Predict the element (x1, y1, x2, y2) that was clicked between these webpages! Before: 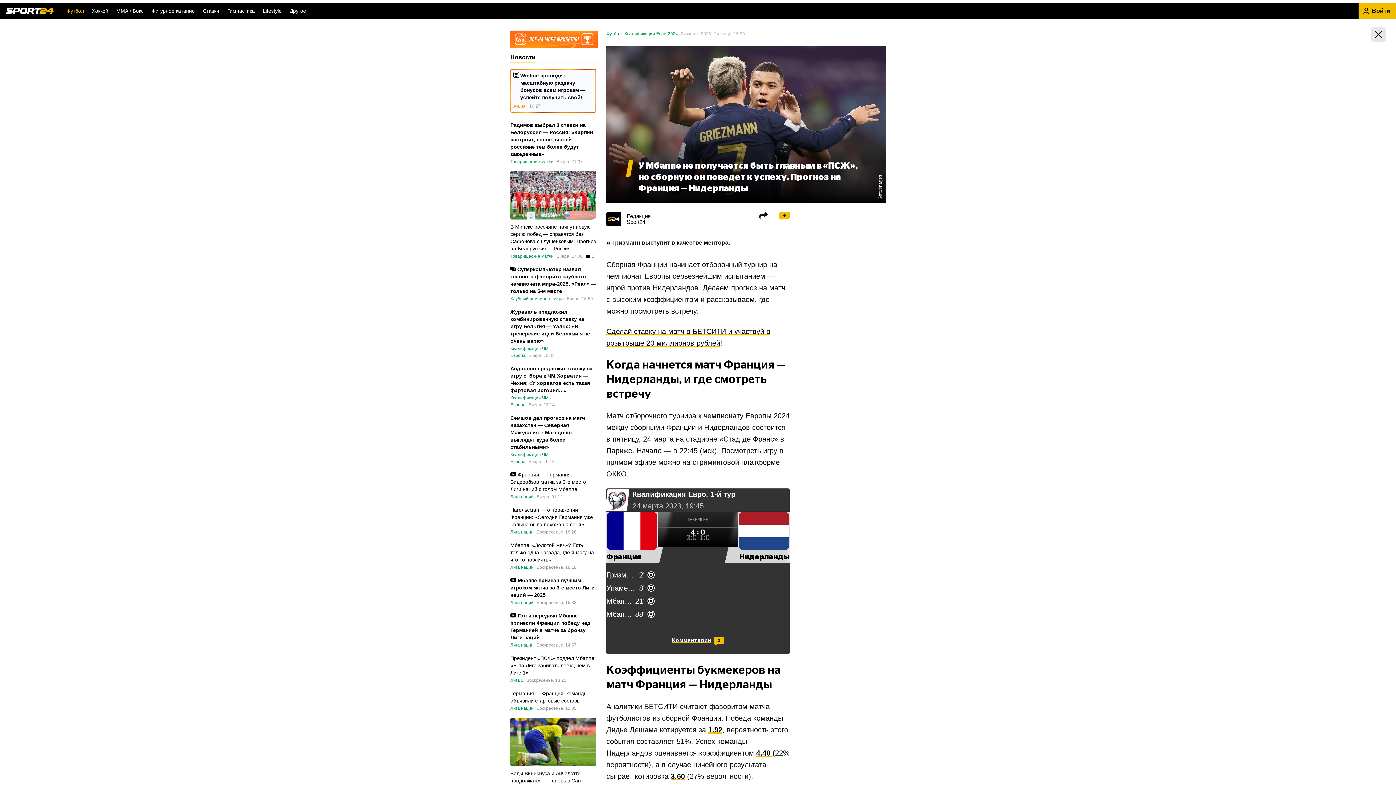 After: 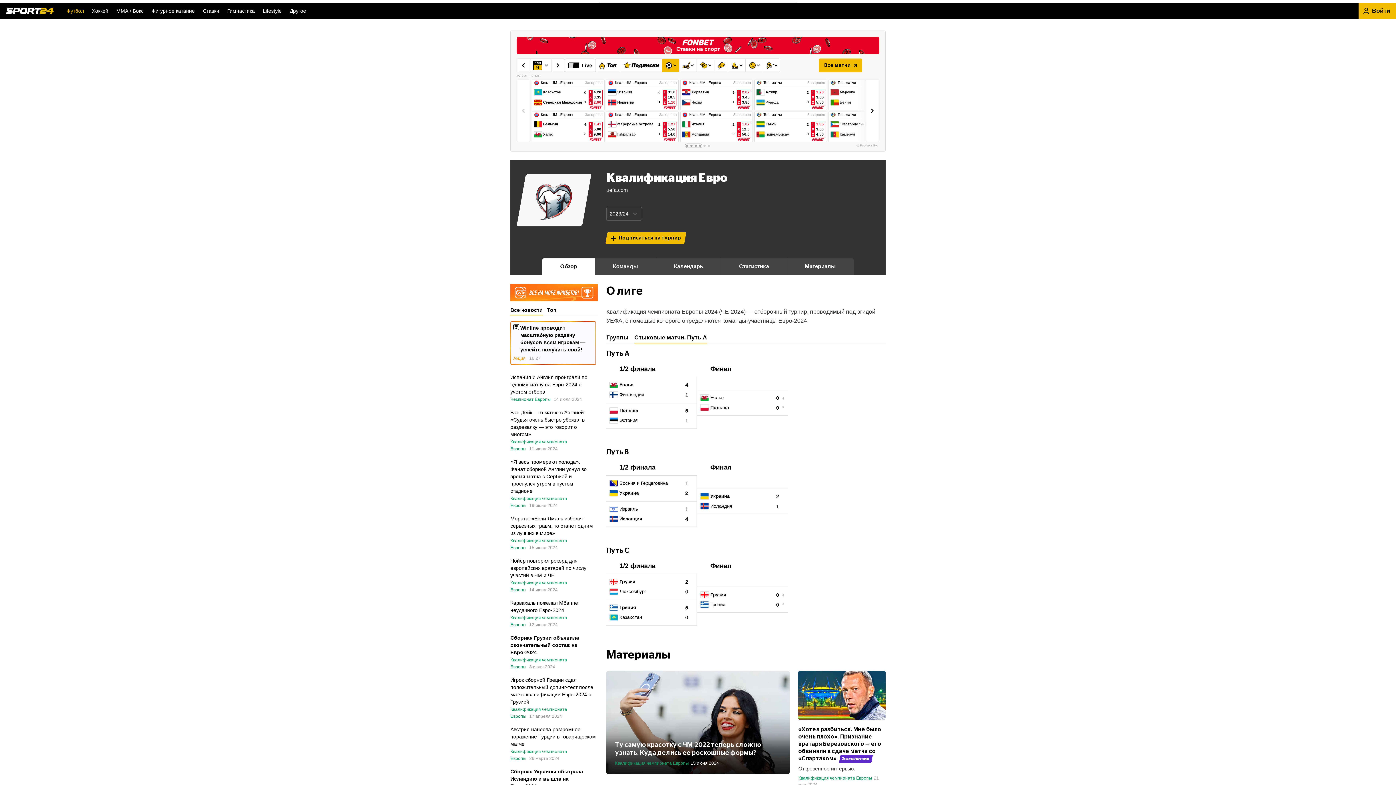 Action: label: Квалификация Евро-2024 bbox: (624, 31, 678, 36)